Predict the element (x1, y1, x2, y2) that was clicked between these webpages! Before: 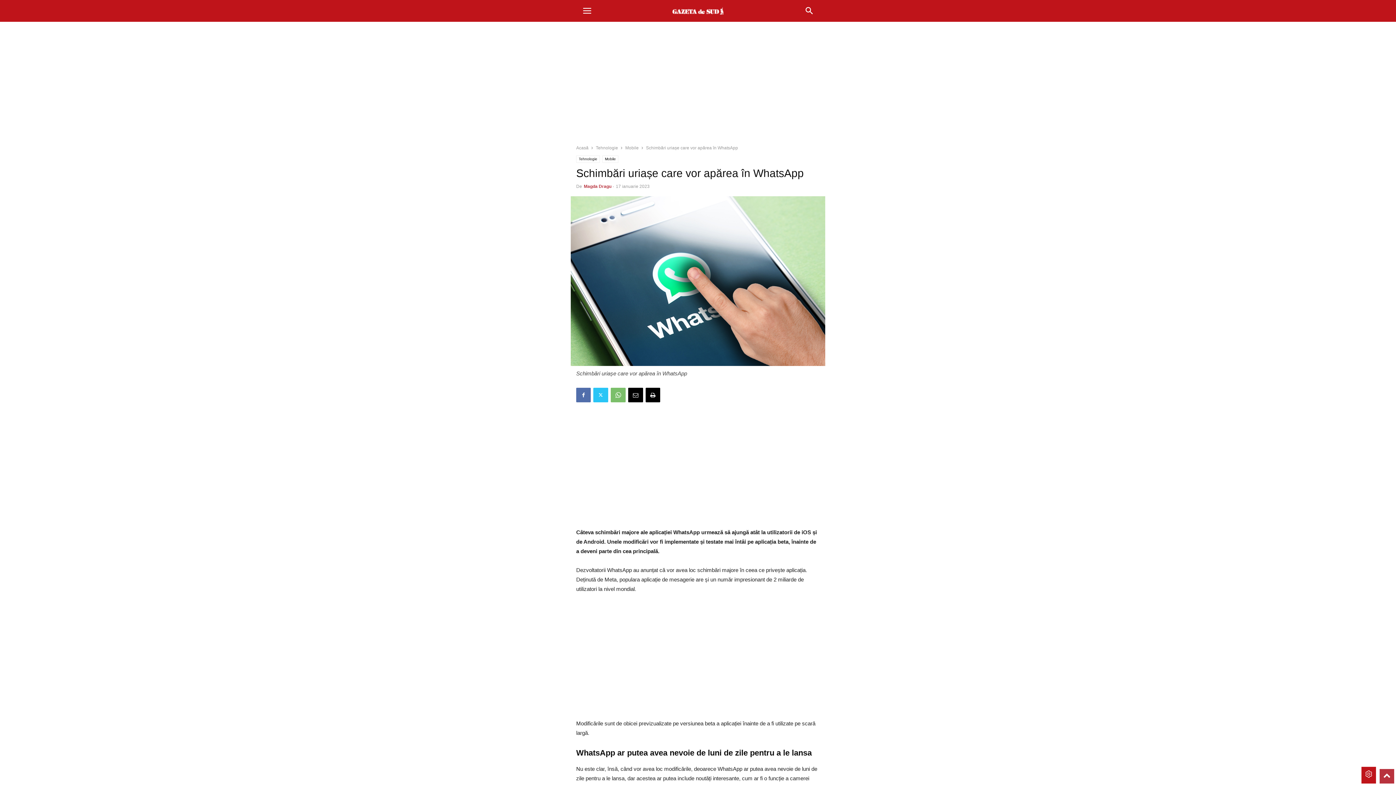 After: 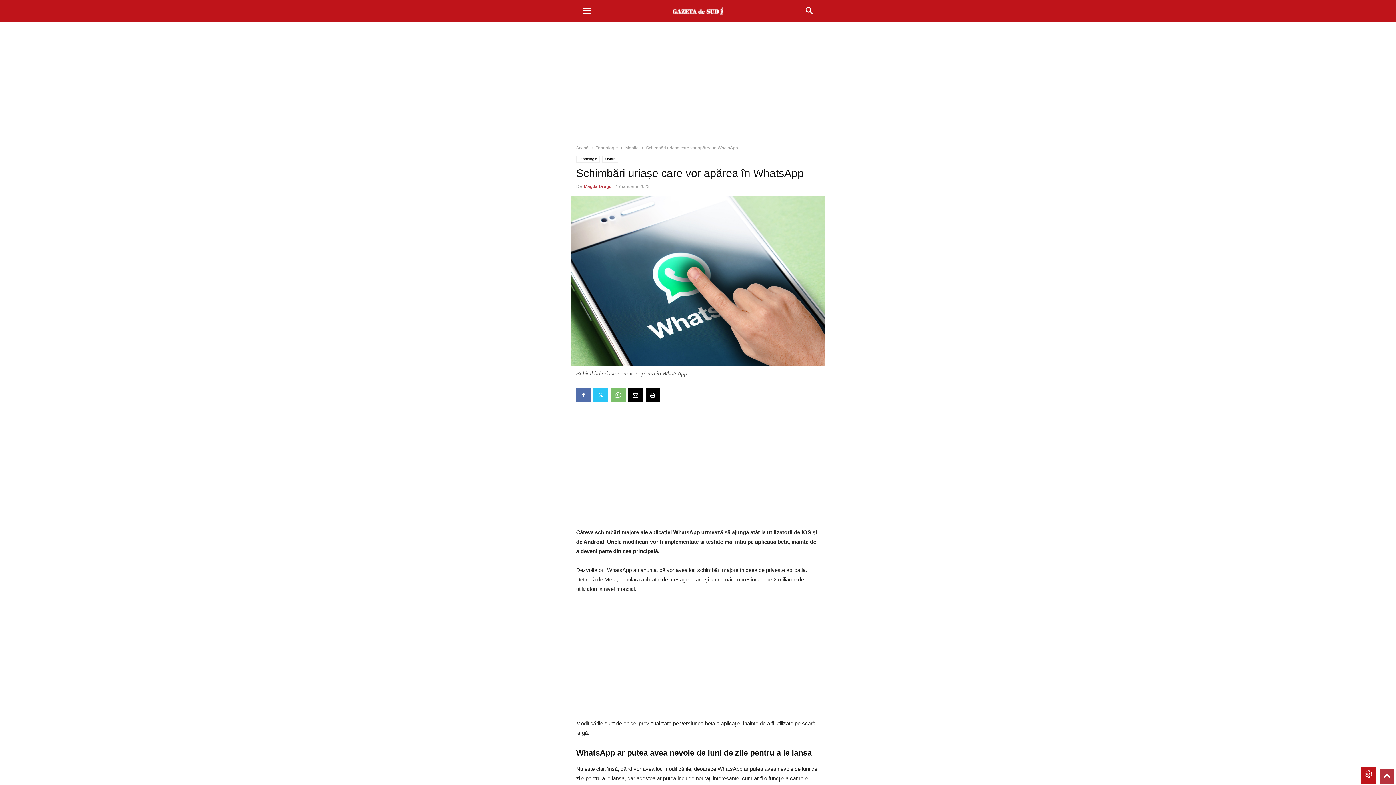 Action: bbox: (645, 387, 660, 402)